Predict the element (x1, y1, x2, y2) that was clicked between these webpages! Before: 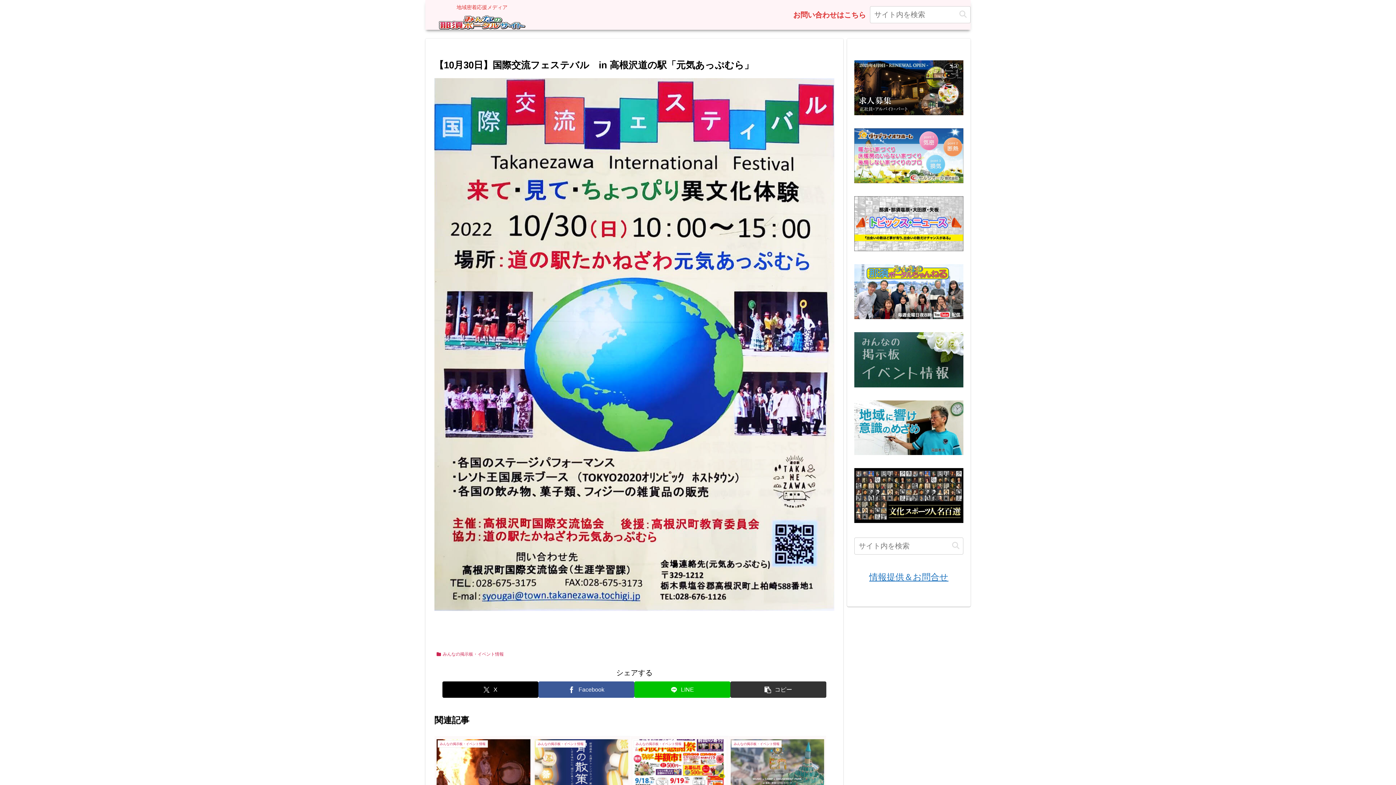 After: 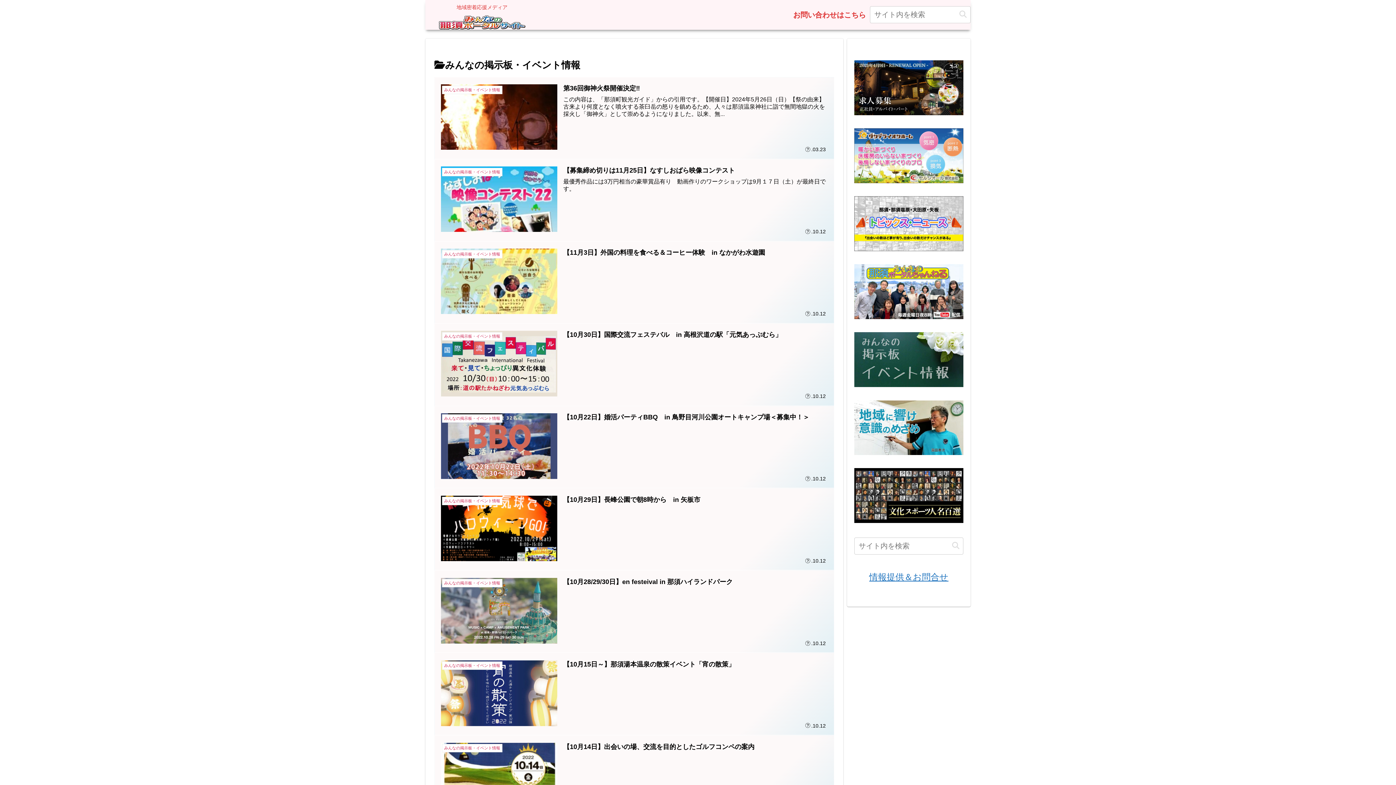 Action: label: みんなの掲示板・イベント情報 bbox: (434, 650, 506, 659)